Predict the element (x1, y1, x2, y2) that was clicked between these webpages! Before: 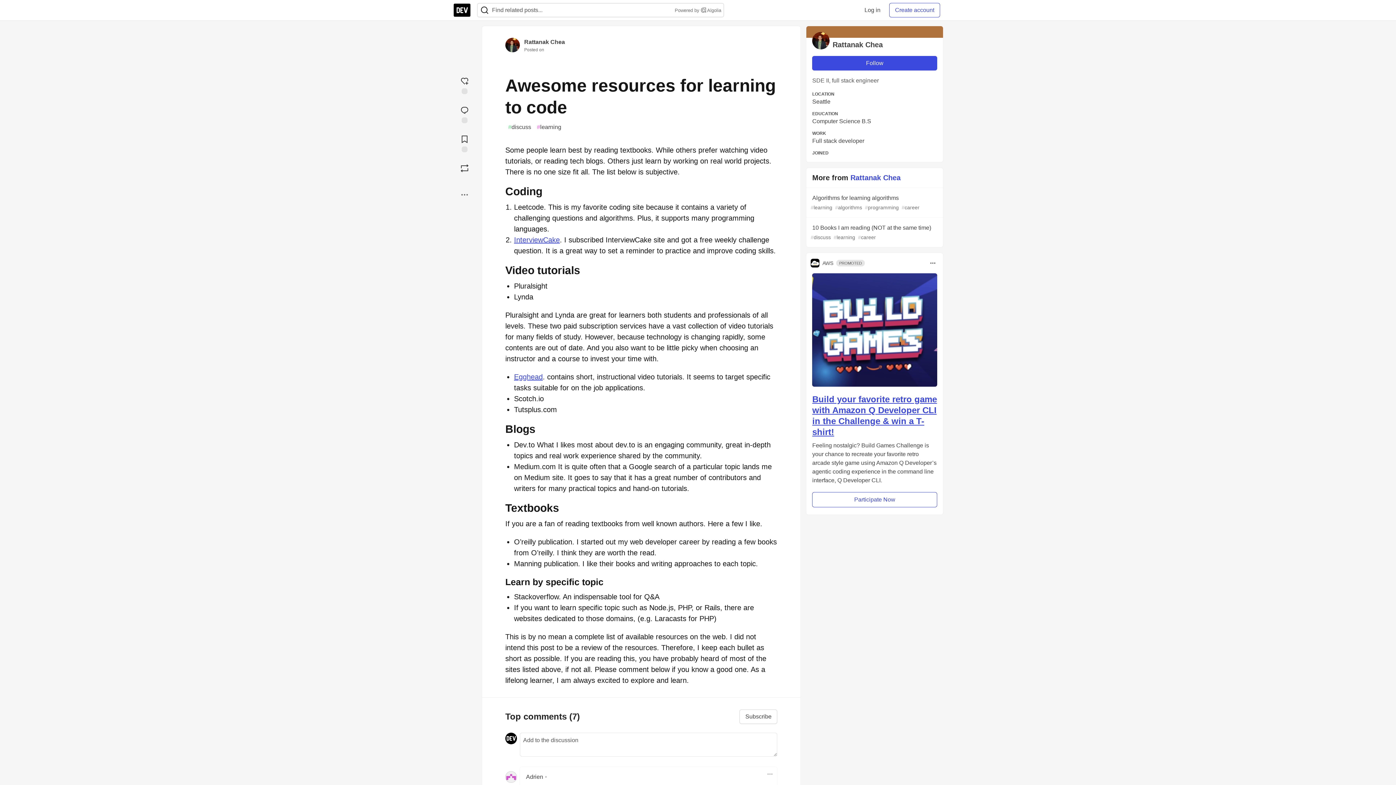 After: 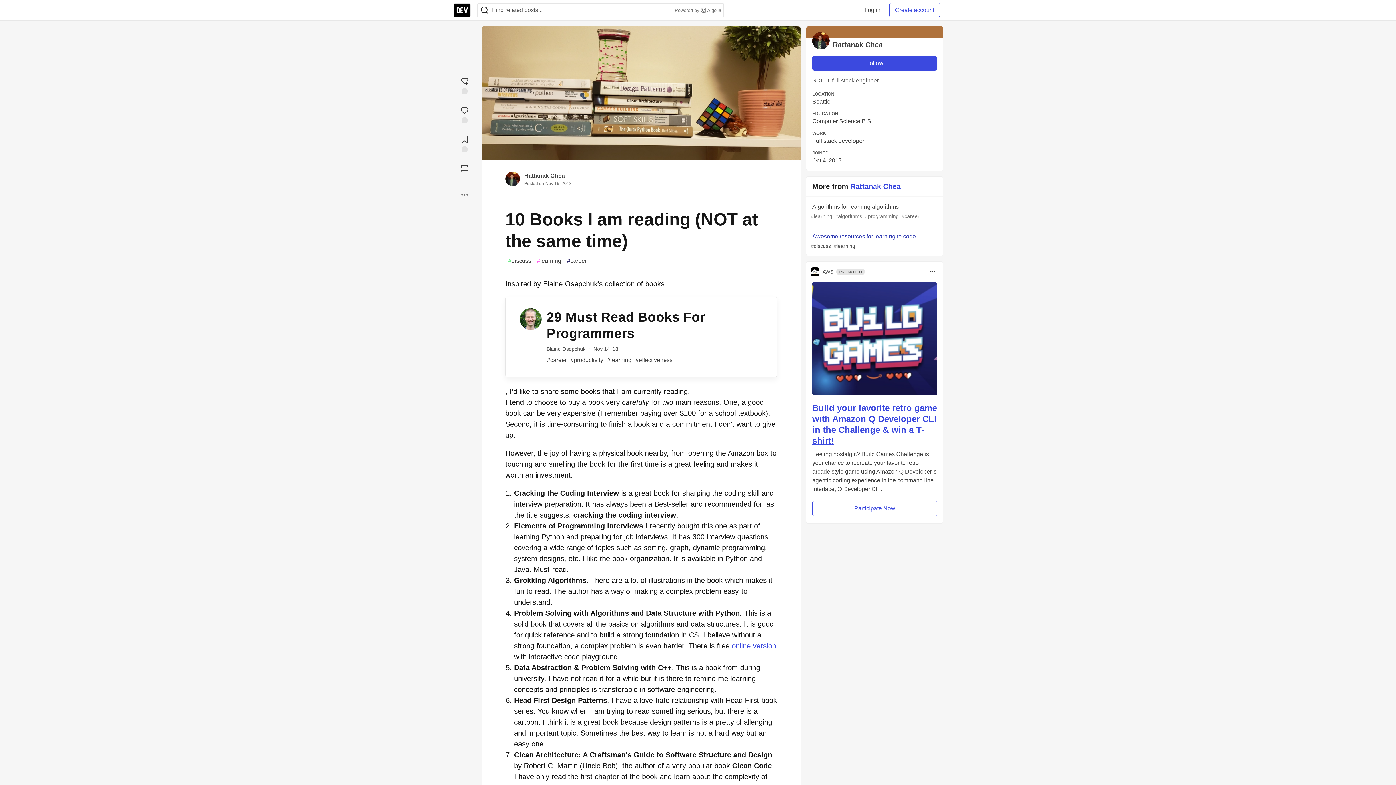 Action: label: 10 Books I am reading (NOT at the same time)
#discuss #learning #career bbox: (806, 217, 943, 247)